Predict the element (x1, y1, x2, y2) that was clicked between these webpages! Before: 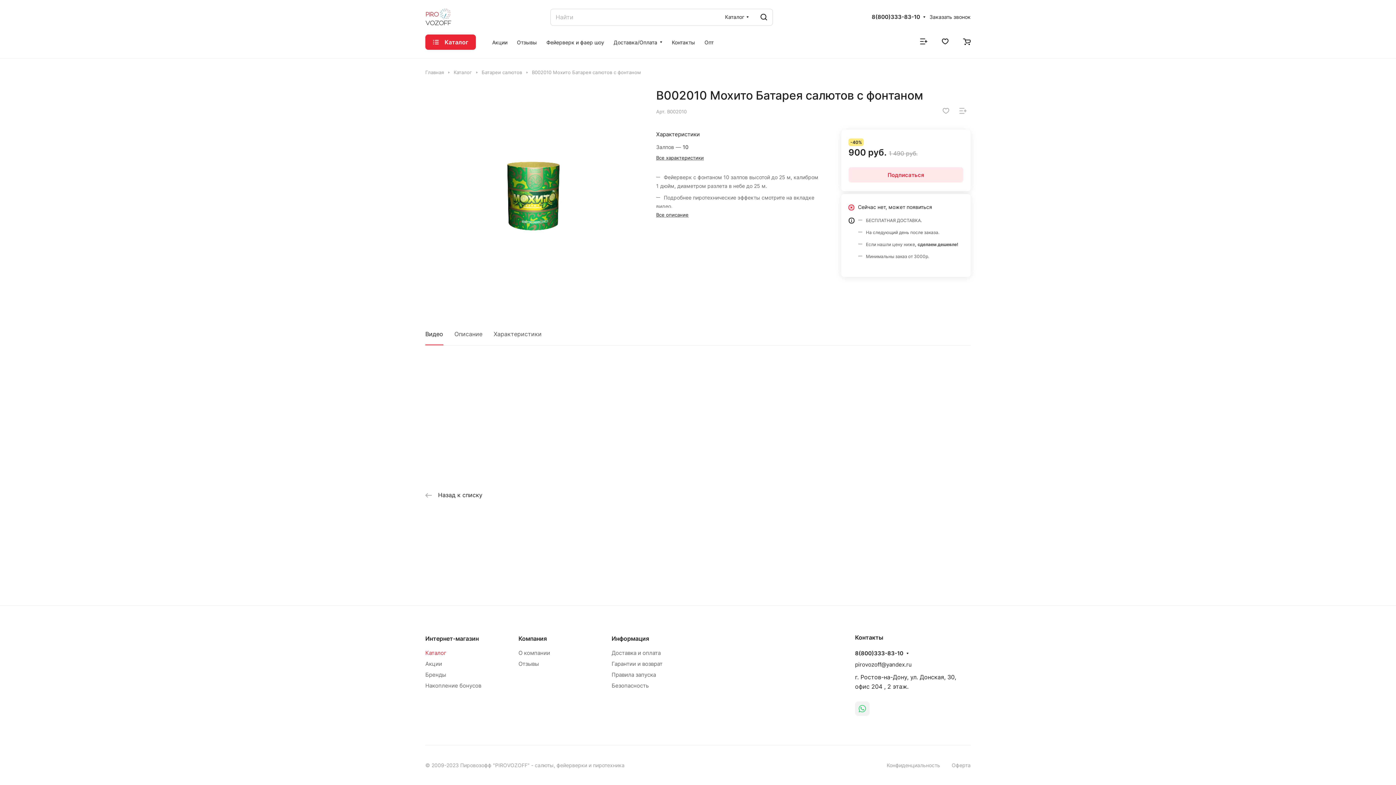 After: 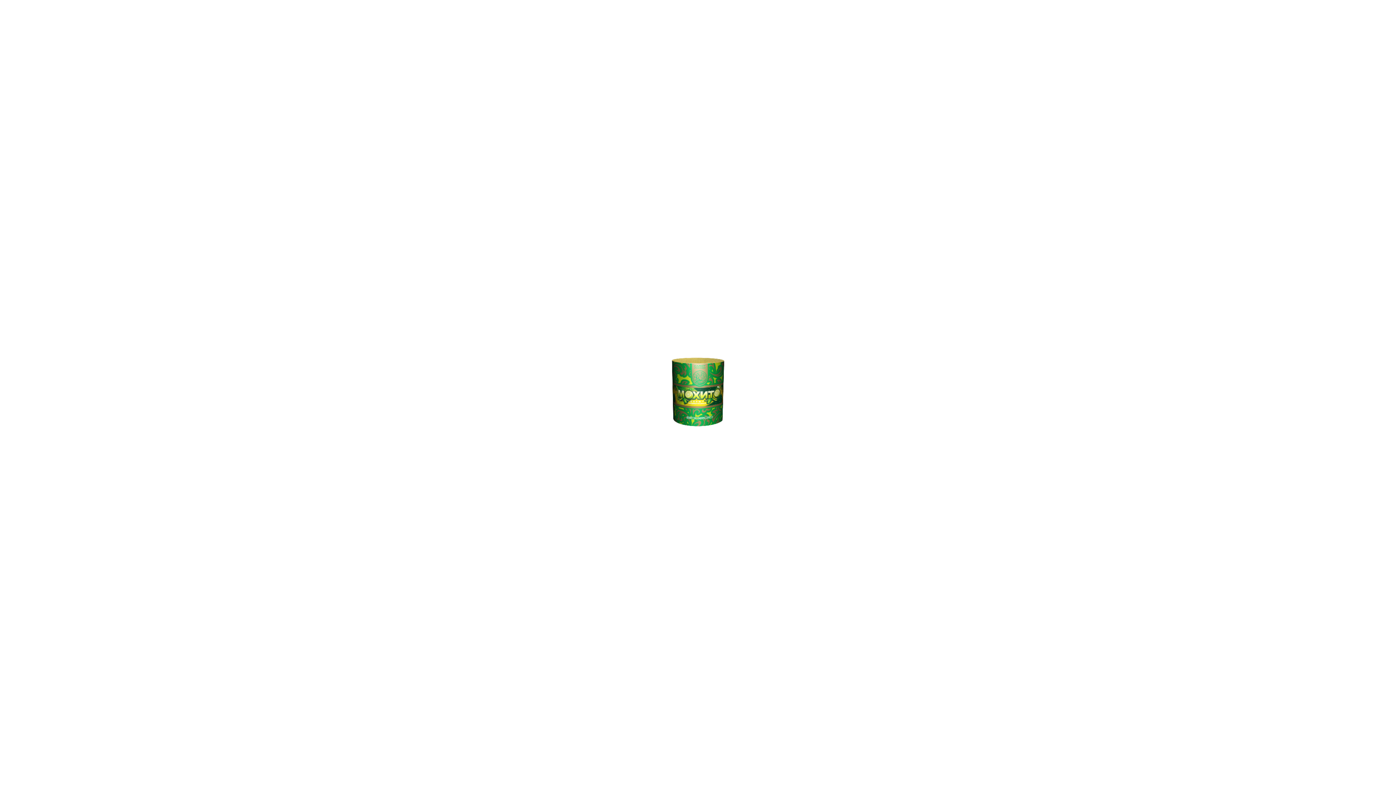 Action: bbox: (425, 88, 641, 304)